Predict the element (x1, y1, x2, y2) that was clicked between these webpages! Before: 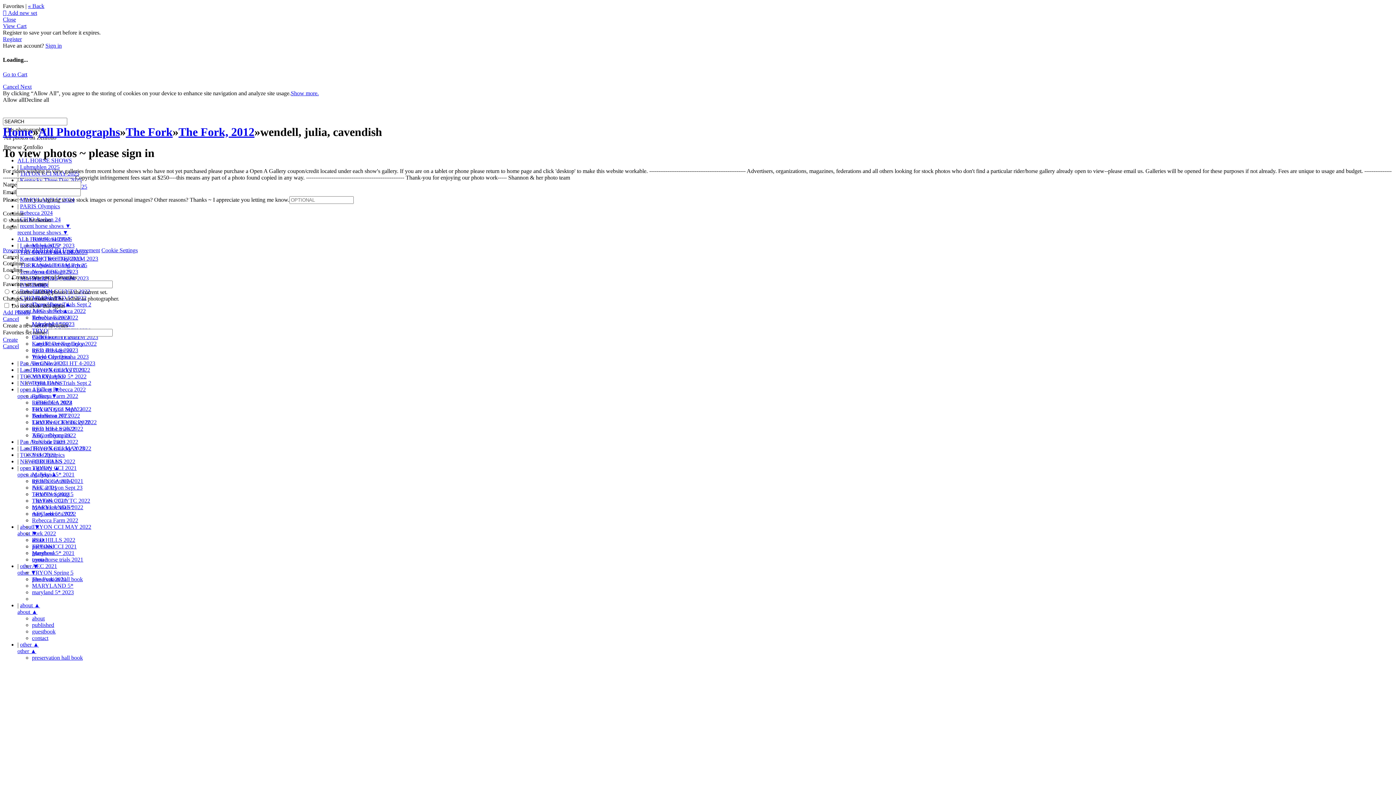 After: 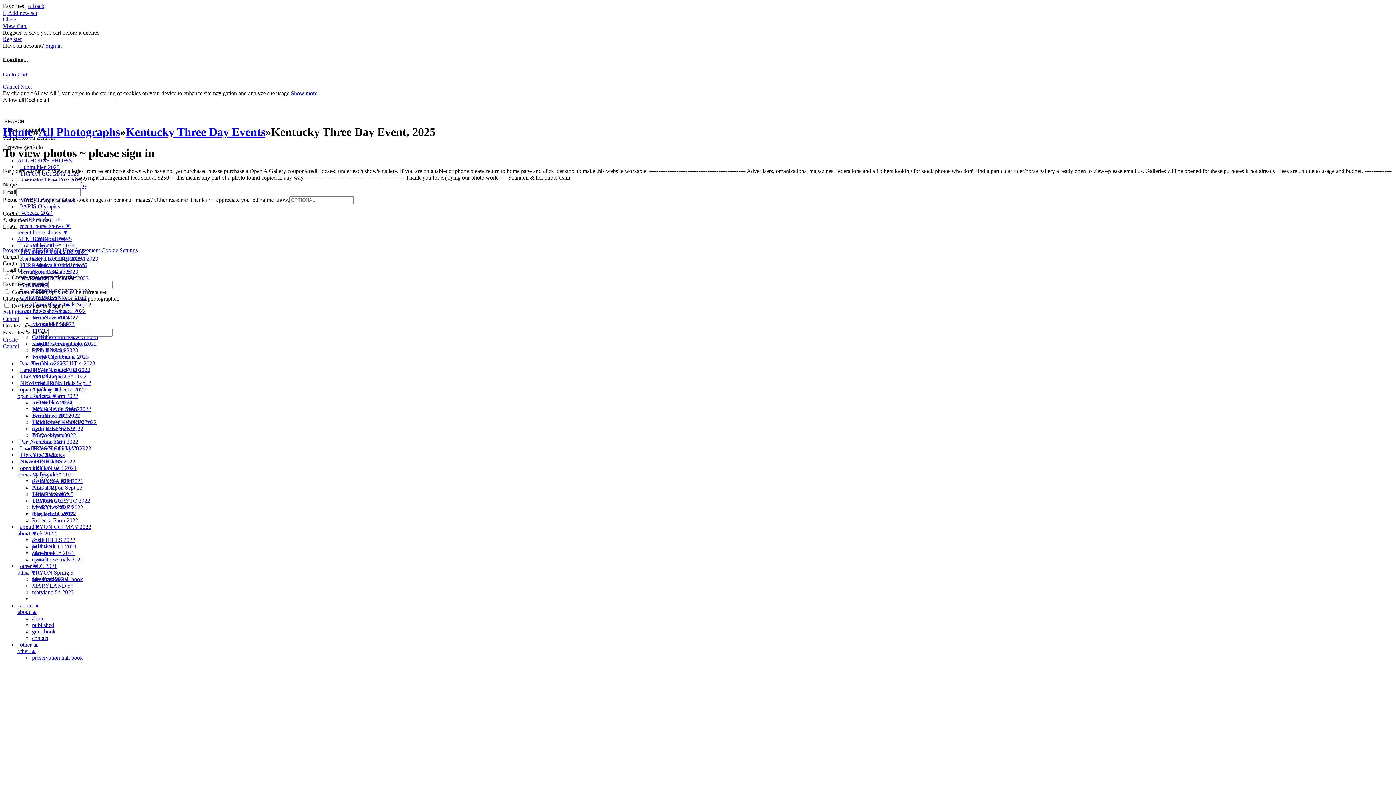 Action: label: Kentucky Three Day 2025 bbox: (20, 255, 81, 261)